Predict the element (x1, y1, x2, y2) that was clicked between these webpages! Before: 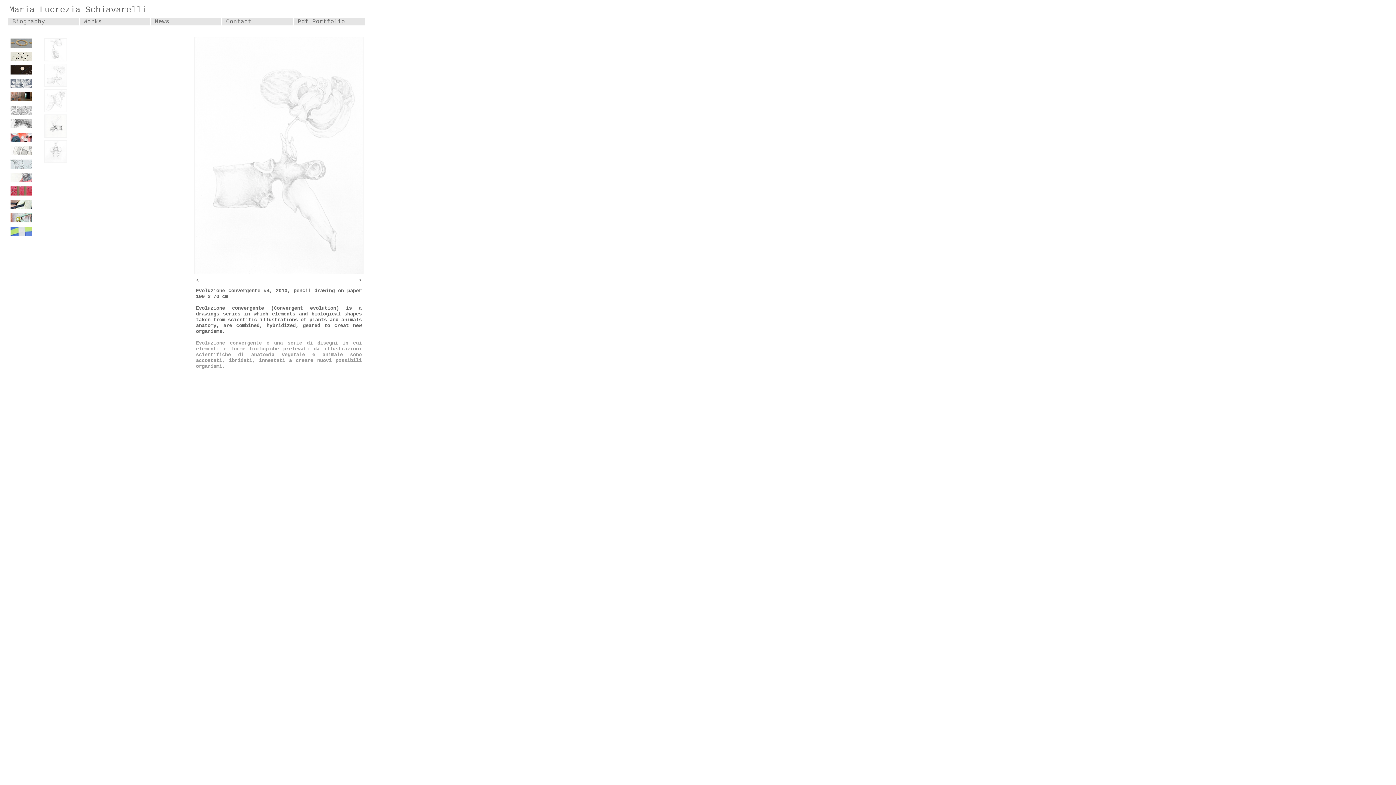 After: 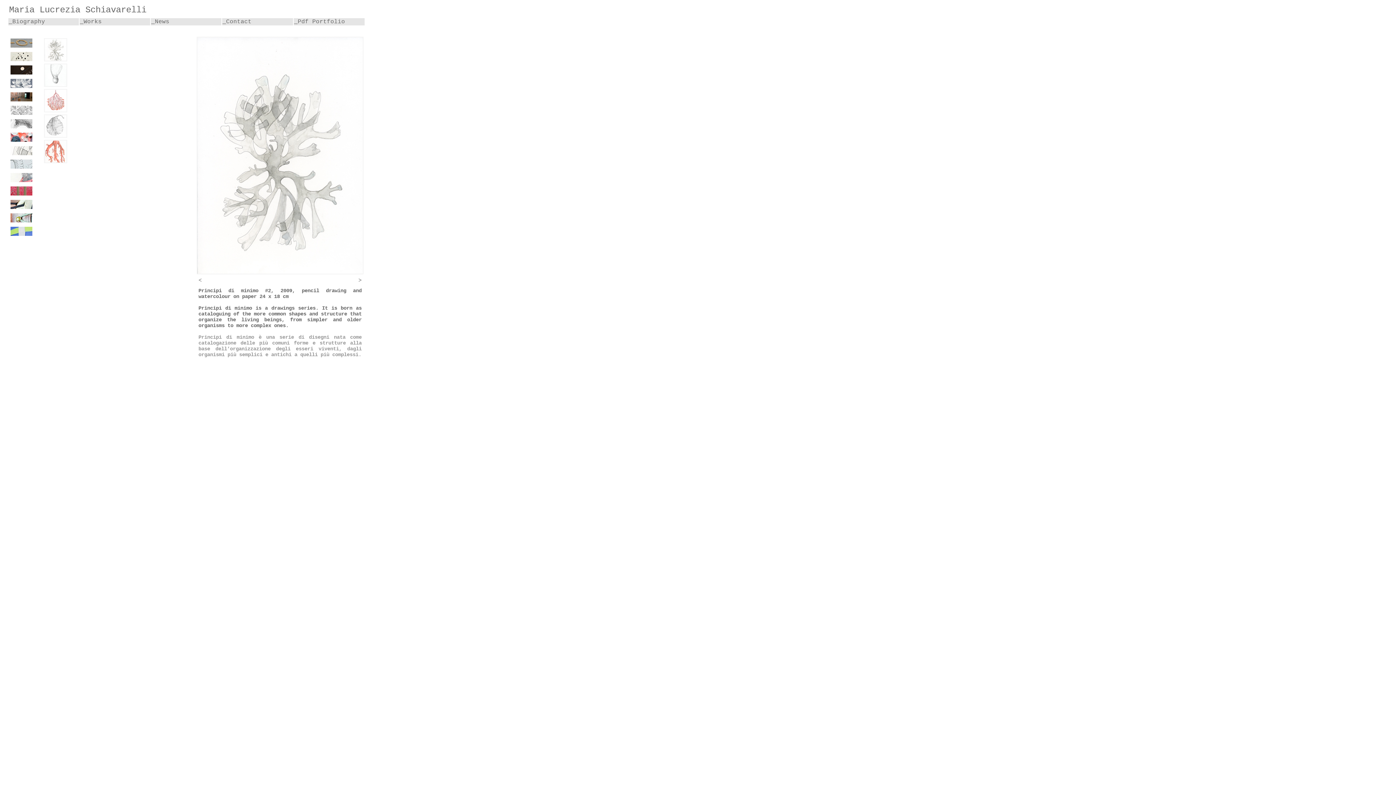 Action: bbox: (10, 150, 32, 156)